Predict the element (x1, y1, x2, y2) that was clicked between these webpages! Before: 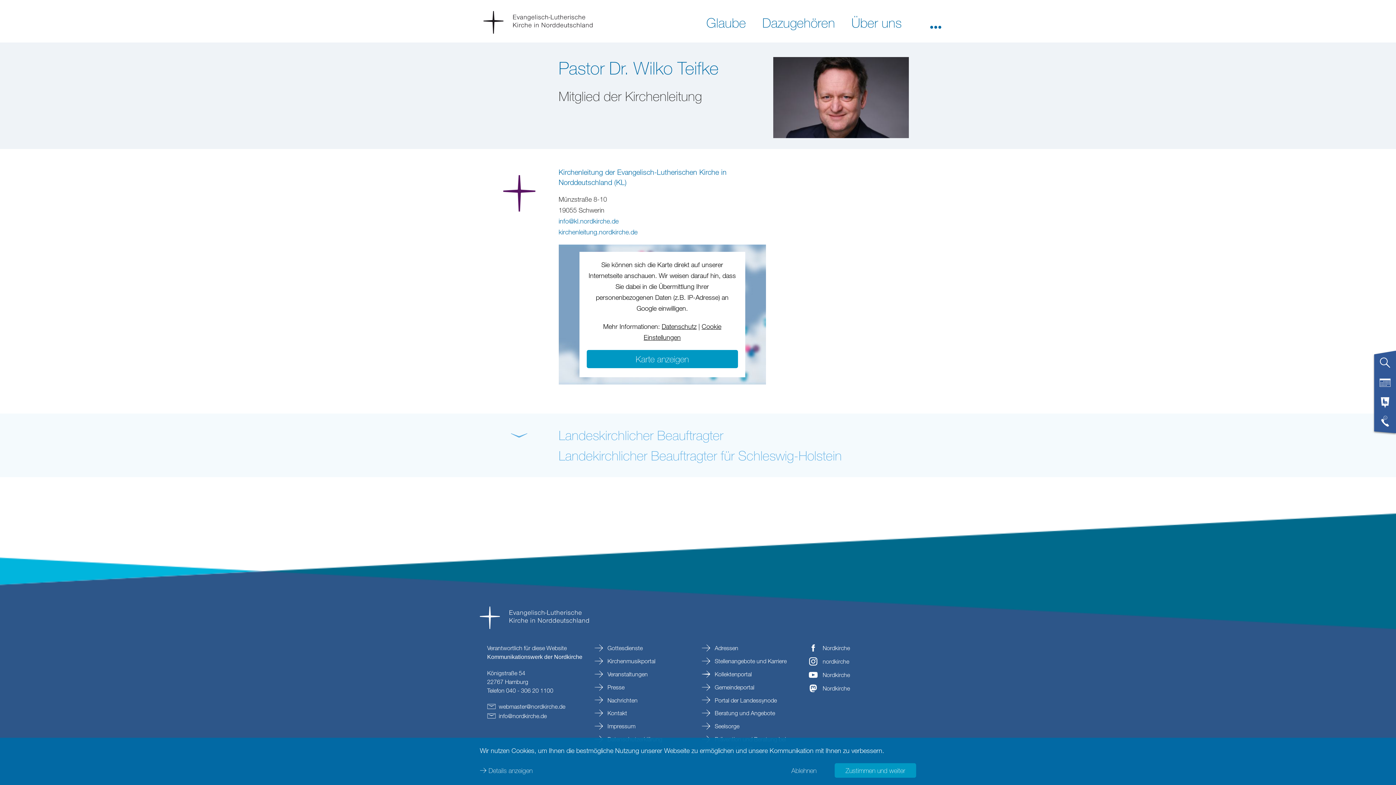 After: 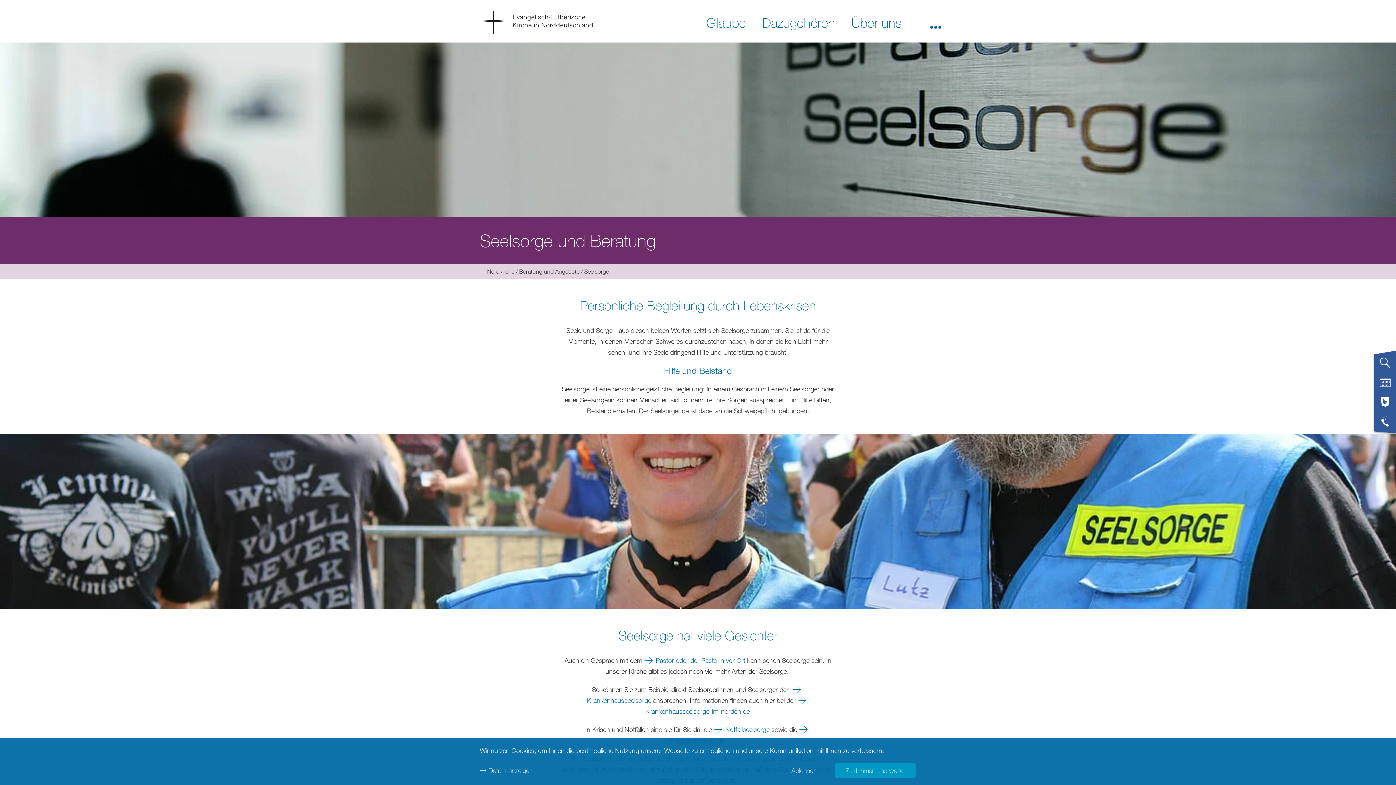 Action: label:  Seelsorge bbox: (701, 723, 739, 729)